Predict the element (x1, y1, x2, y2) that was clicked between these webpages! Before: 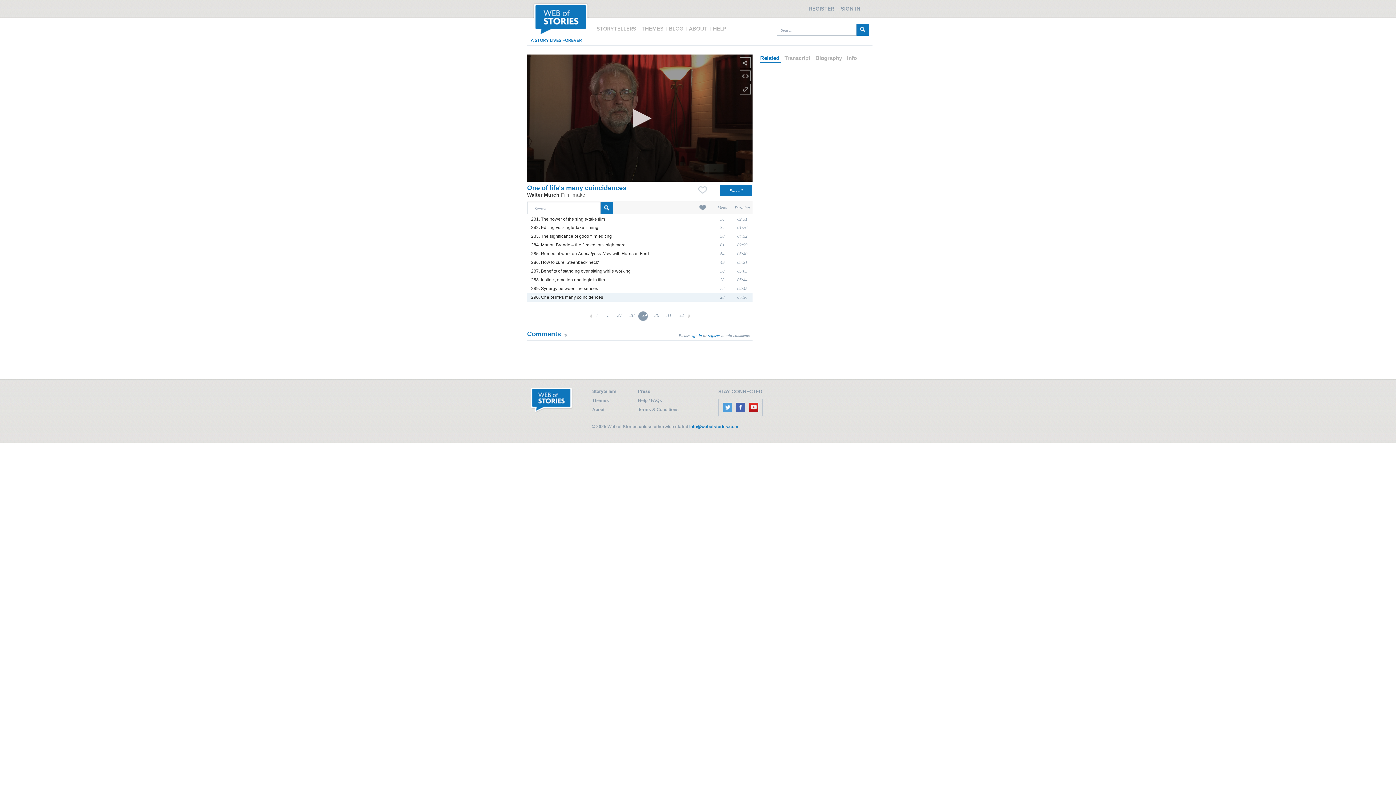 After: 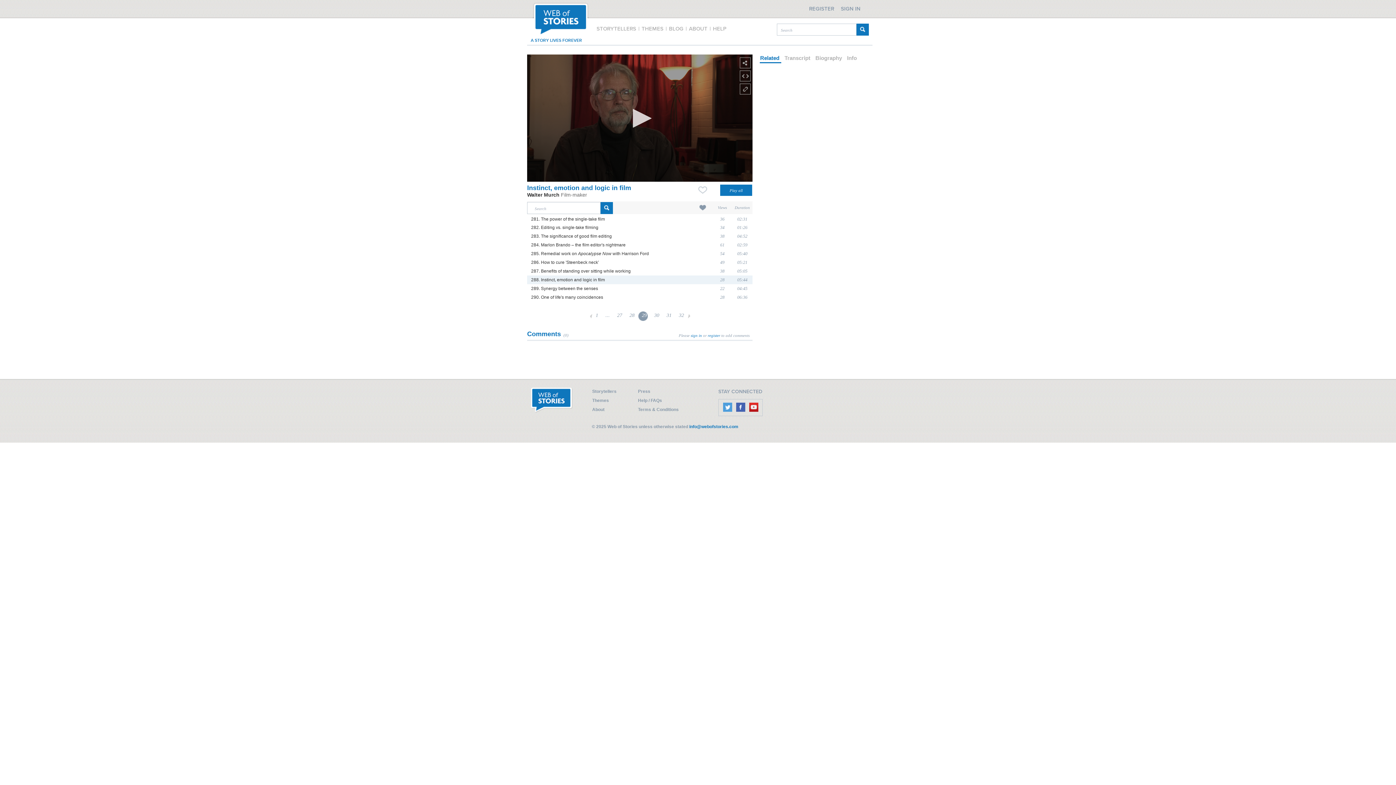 Action: bbox: (531, 277, 605, 282) label: 288. Instinct, emotion and logic in film